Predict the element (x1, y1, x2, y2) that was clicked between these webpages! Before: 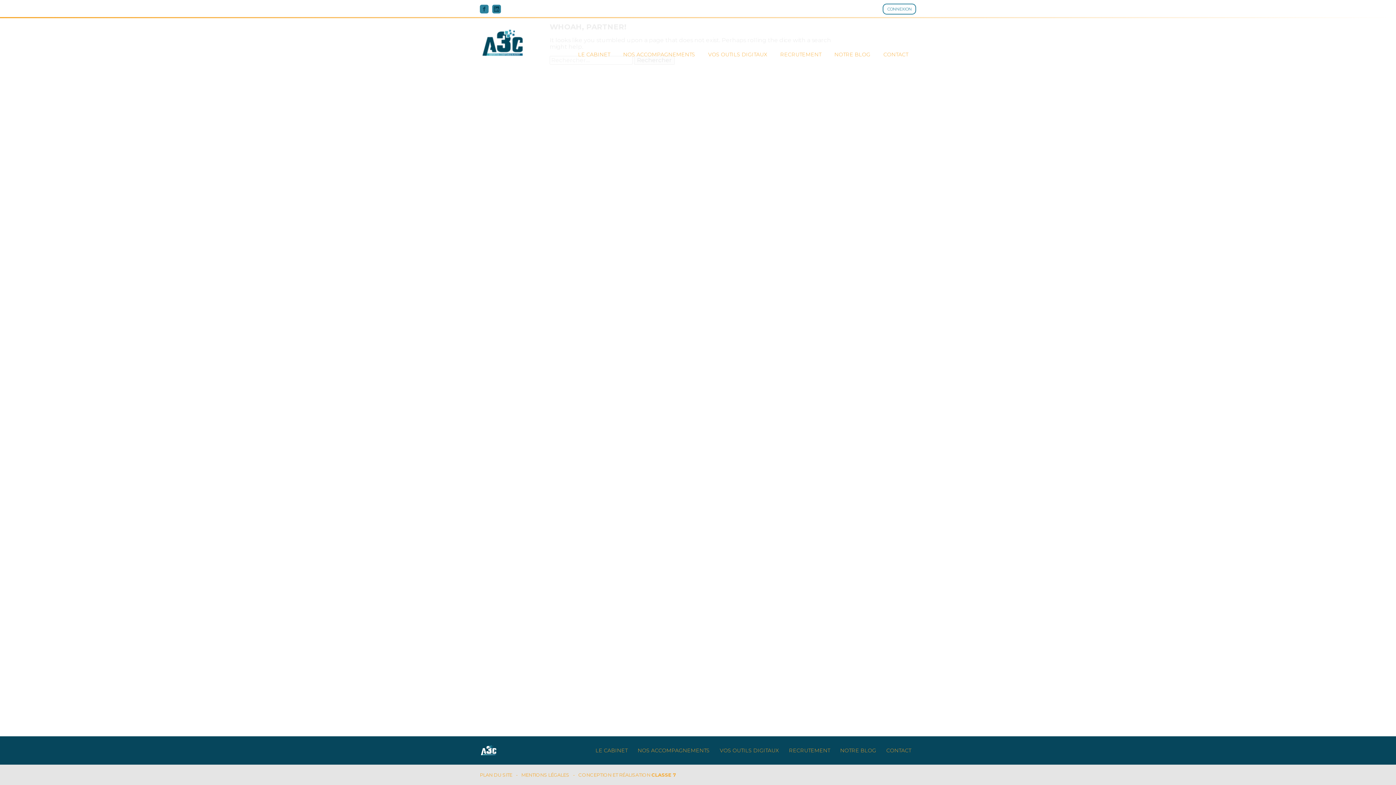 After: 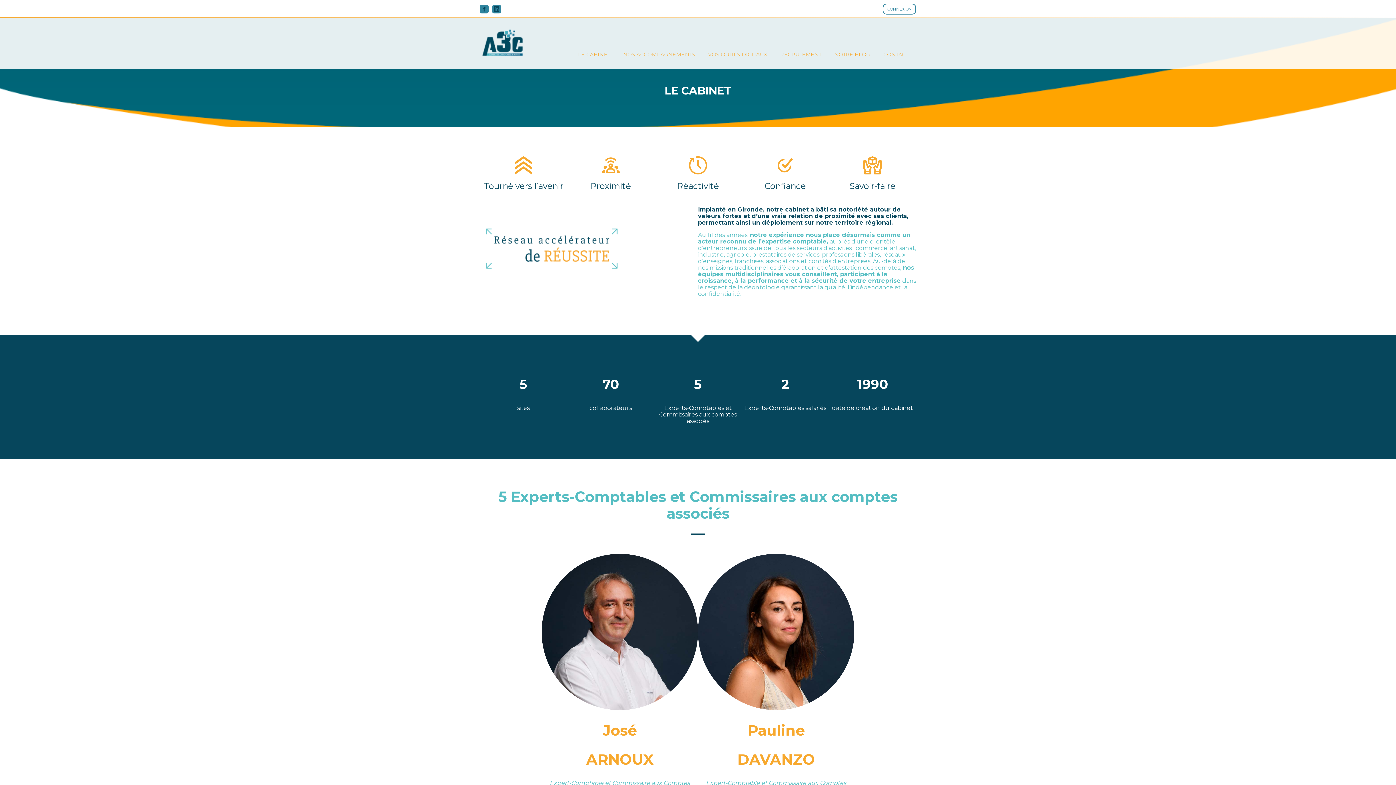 Action: bbox: (573, 49, 615, 60) label: LE CABINET